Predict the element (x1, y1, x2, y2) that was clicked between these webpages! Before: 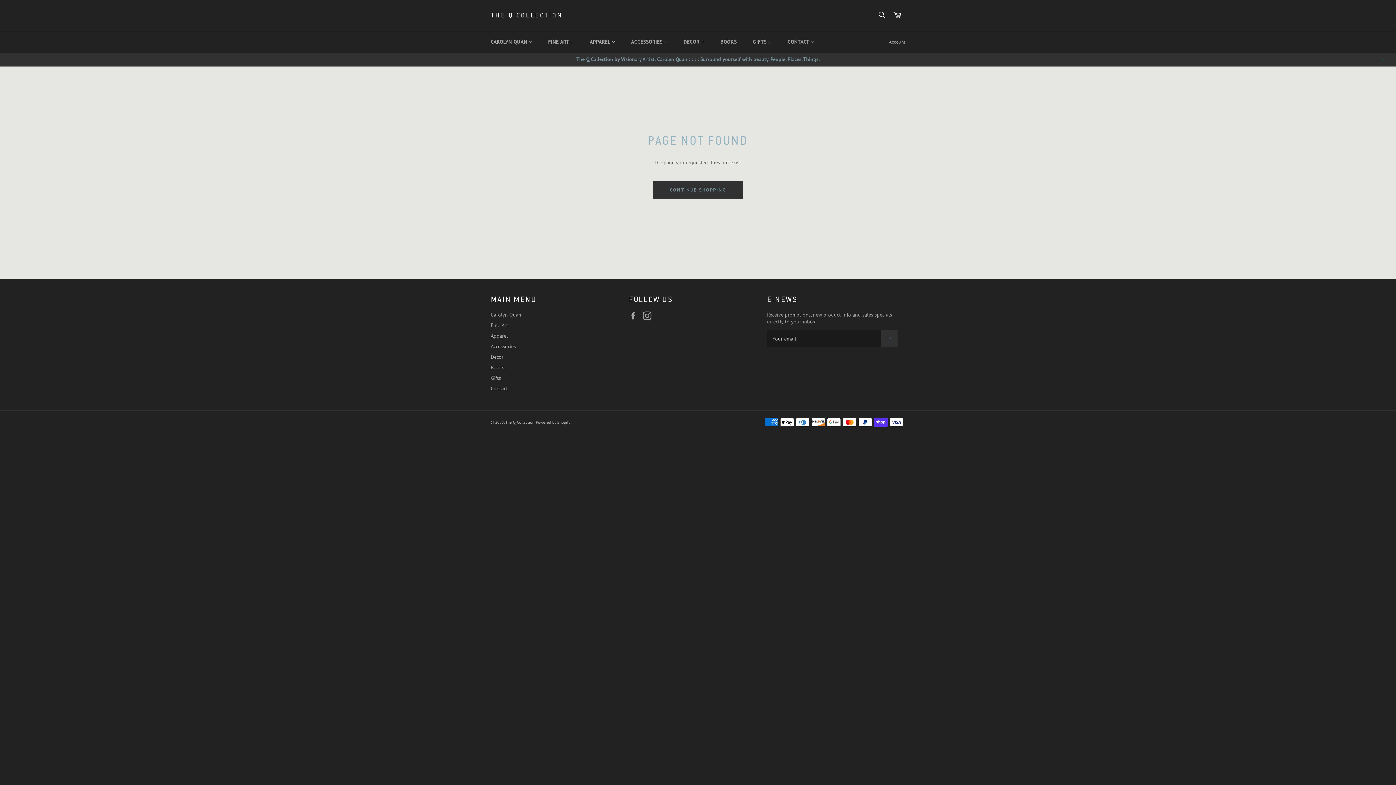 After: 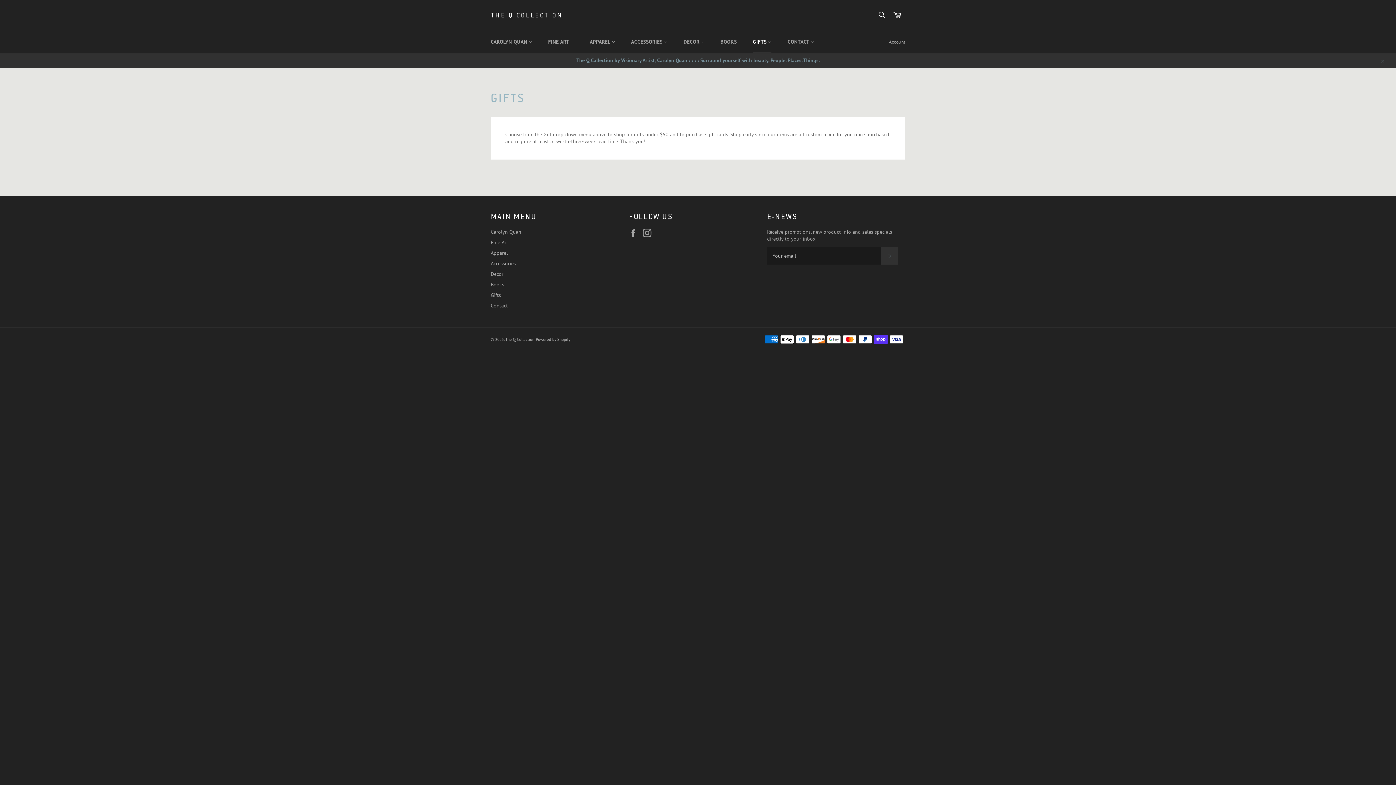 Action: label: Gifts bbox: (490, 374, 501, 381)